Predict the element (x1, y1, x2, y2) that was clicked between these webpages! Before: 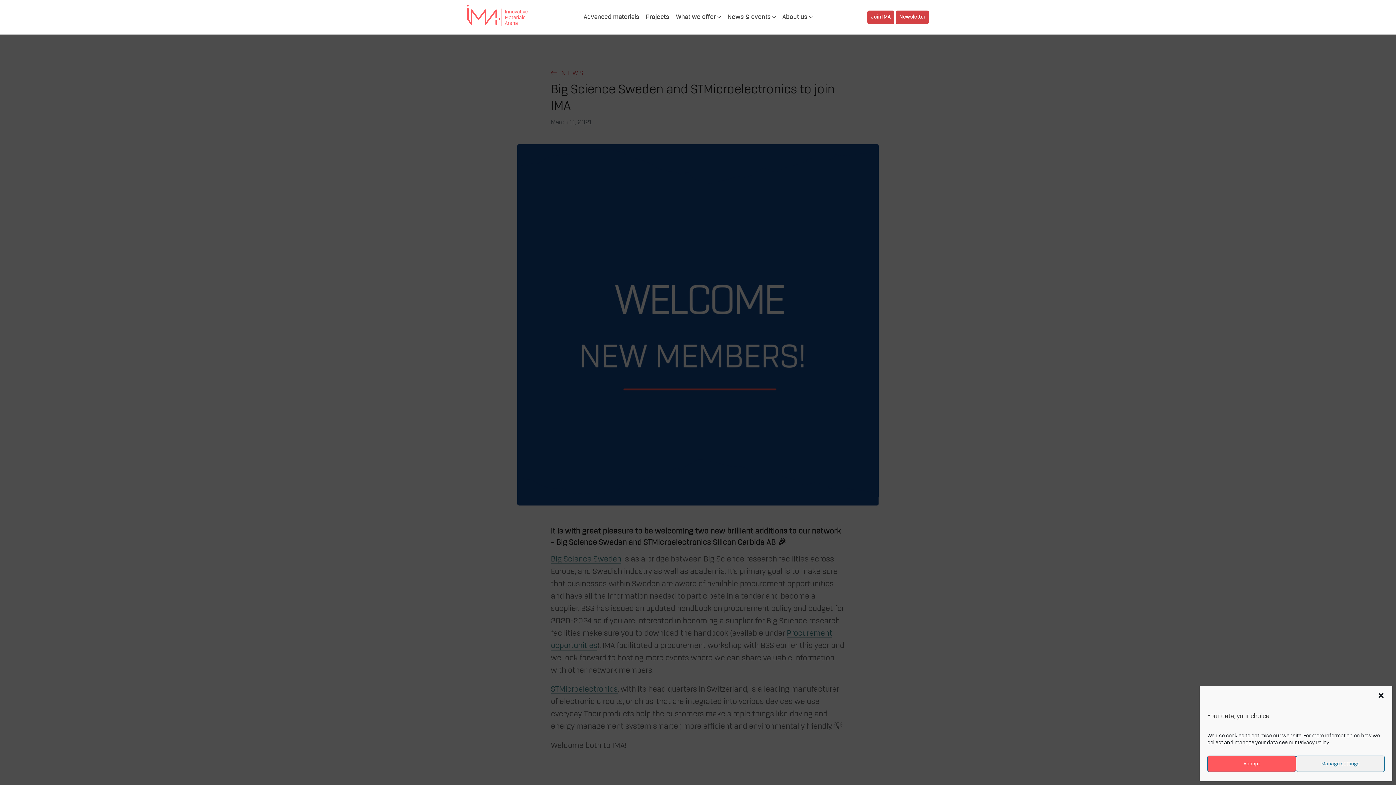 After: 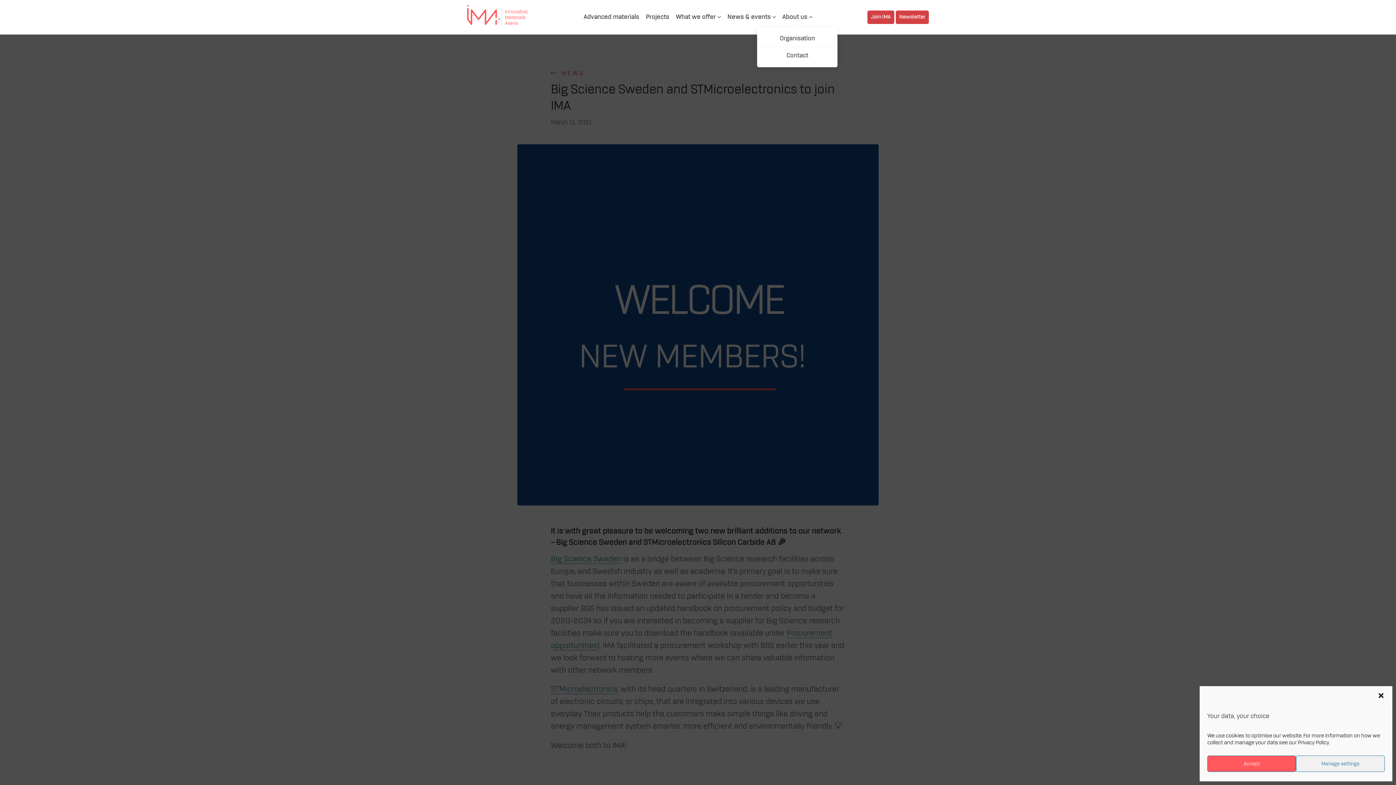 Action: label: About us bbox: (782, 10, 812, 23)